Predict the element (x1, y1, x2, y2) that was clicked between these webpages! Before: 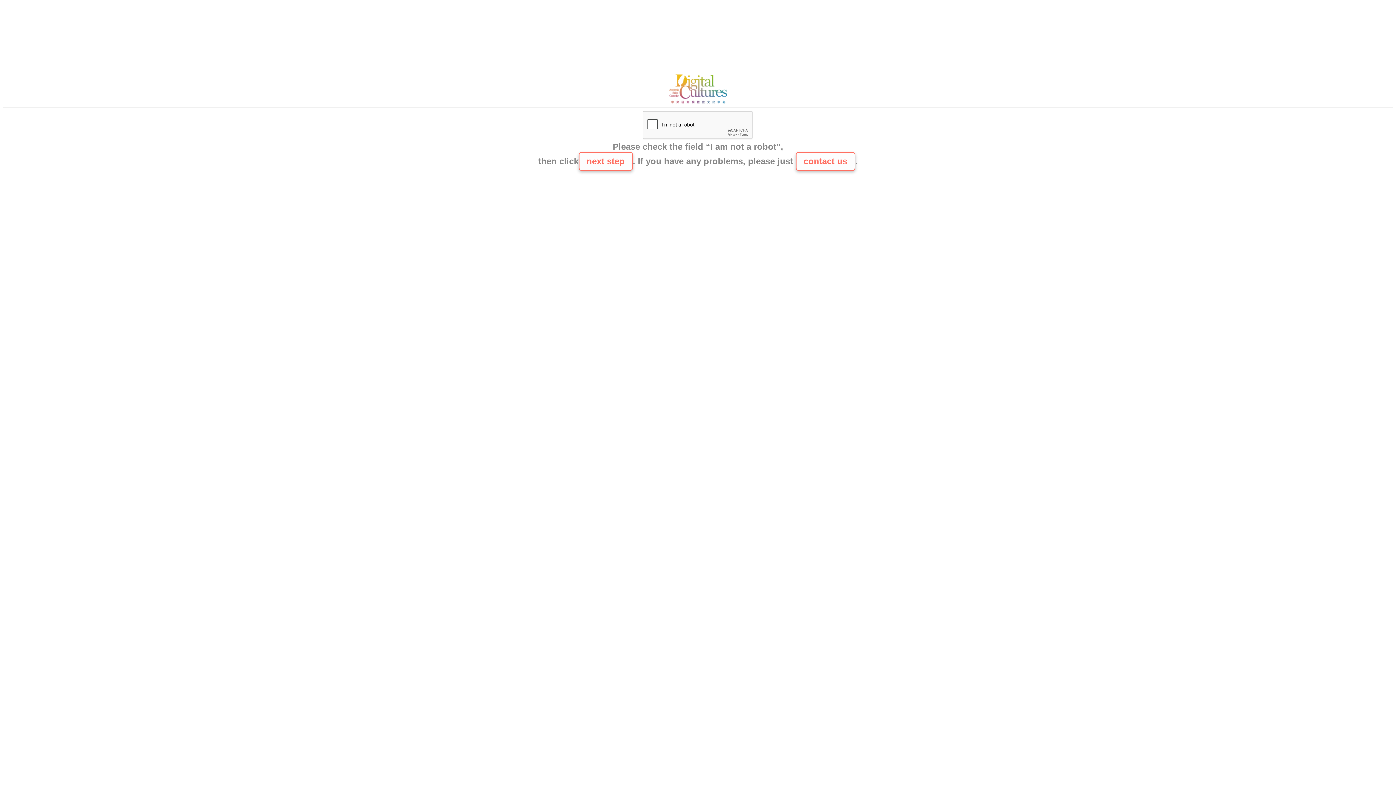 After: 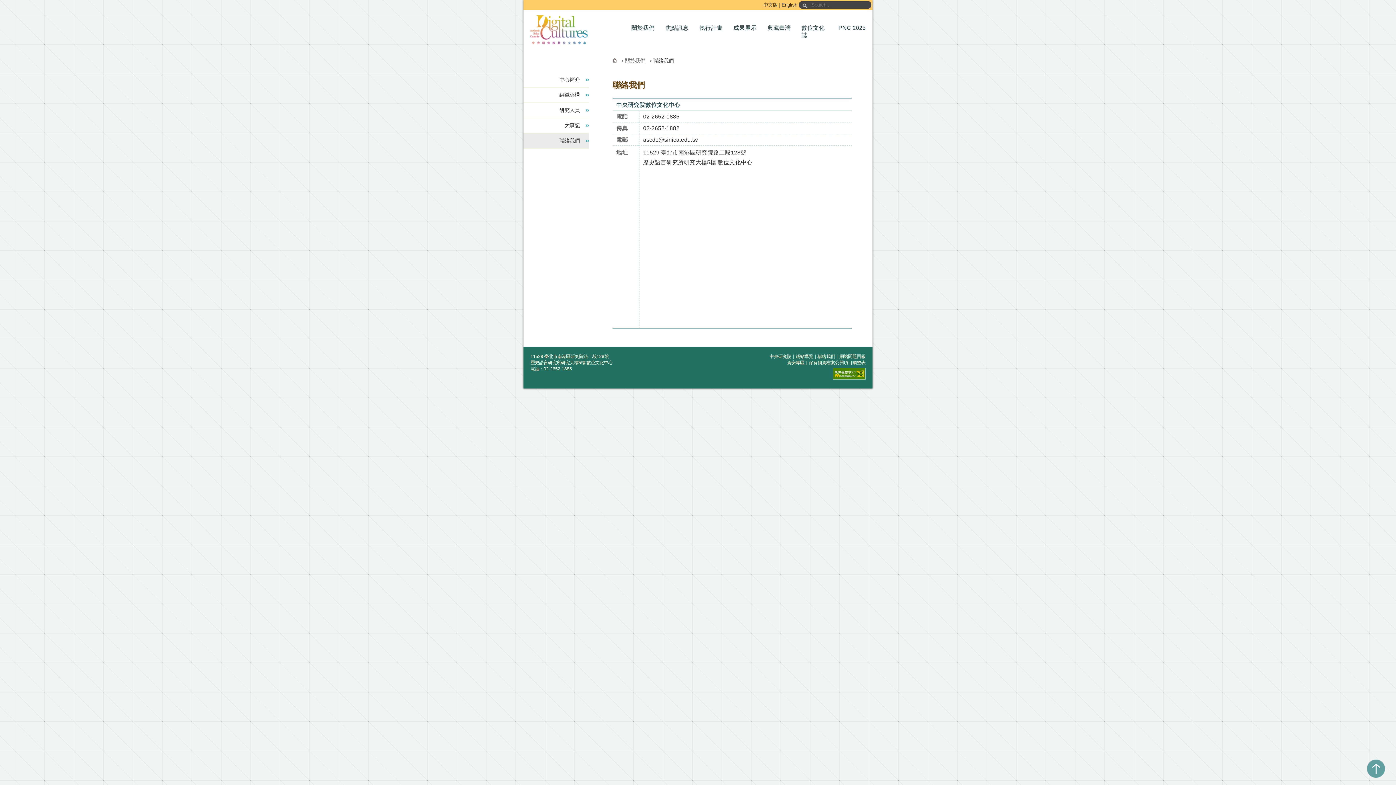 Action: bbox: (665, 100, 730, 106)